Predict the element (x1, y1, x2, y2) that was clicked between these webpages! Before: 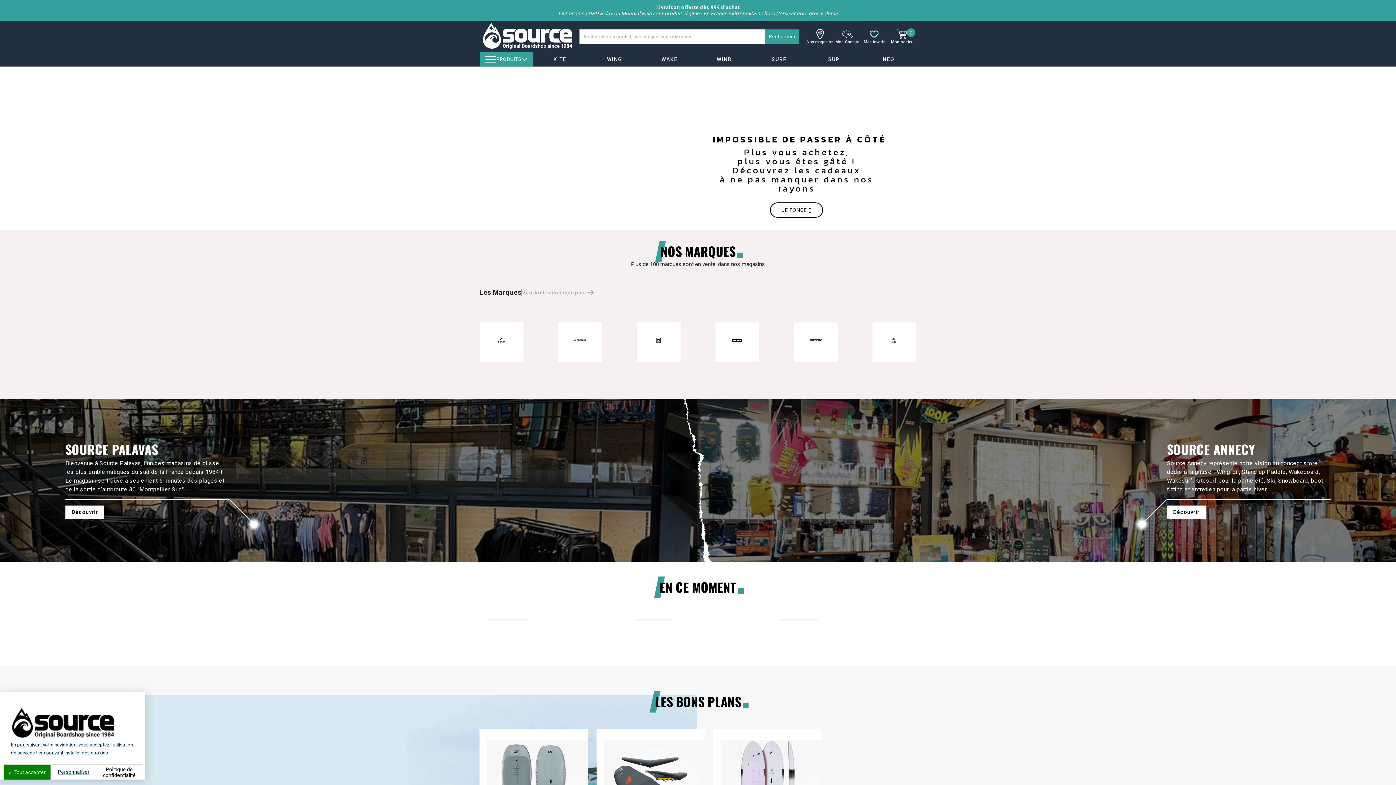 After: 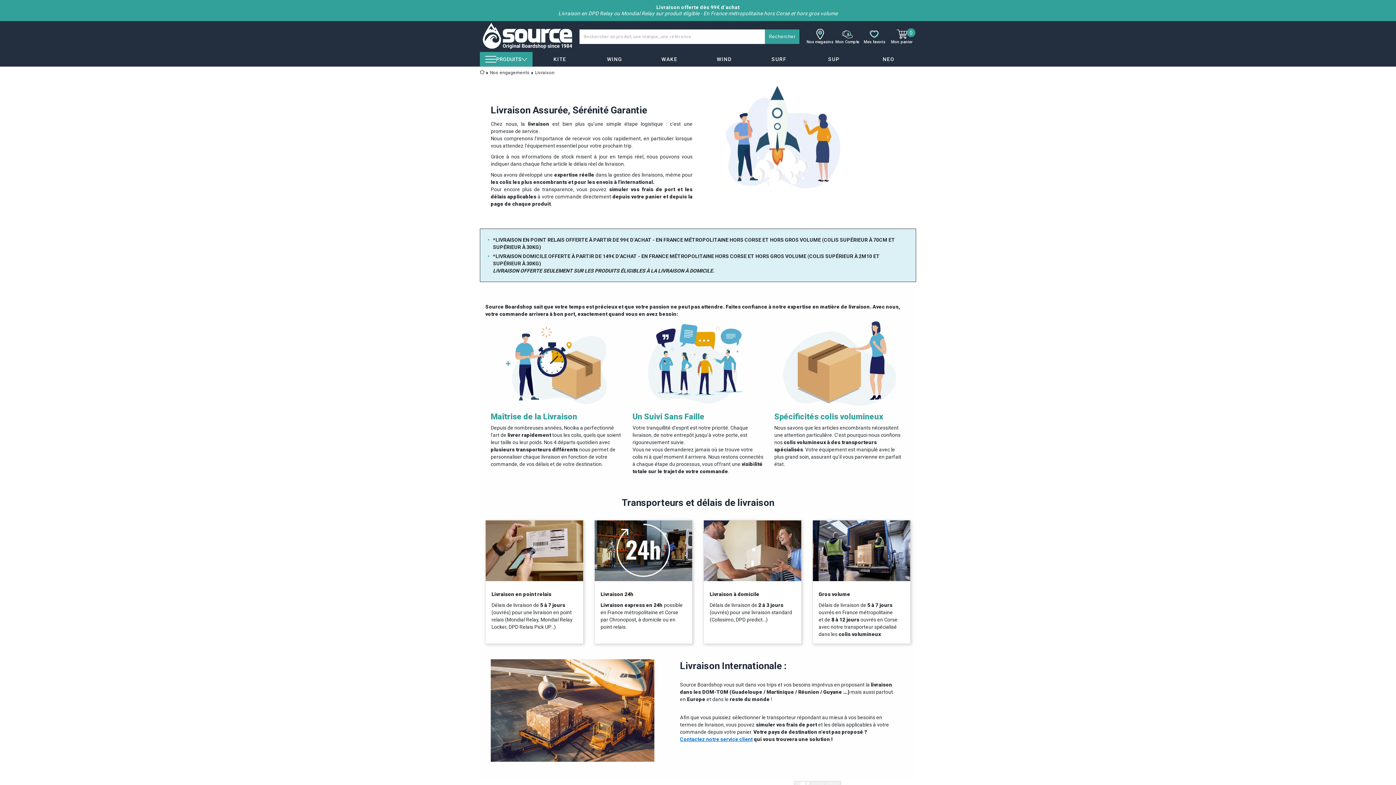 Action: bbox: (481, 4, 914, 16) label: Livraison offerte dès 99€ d'achat

Livraison en DPD Relay ou Mondial Relay sur produit éligible - En France métropolitaine hors Corse et hors gros volume